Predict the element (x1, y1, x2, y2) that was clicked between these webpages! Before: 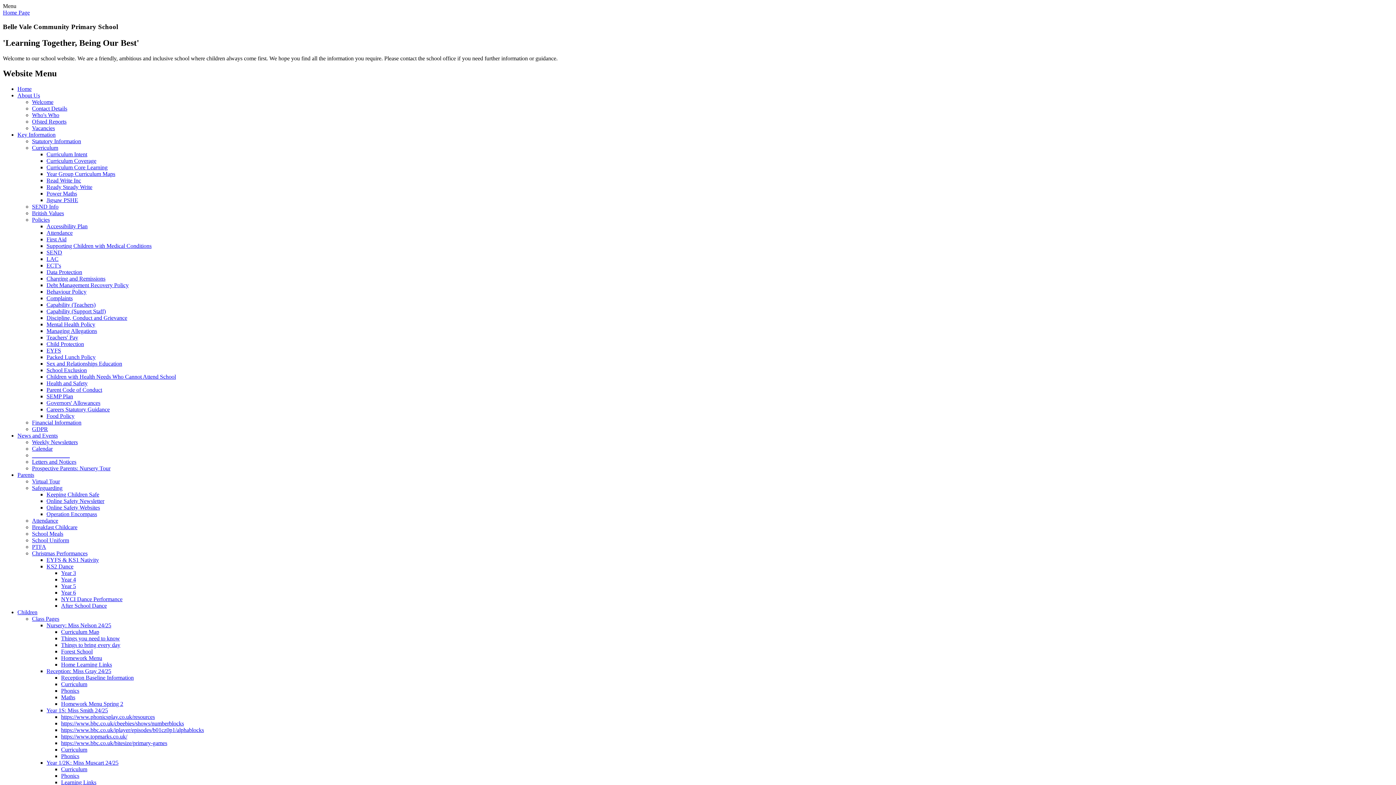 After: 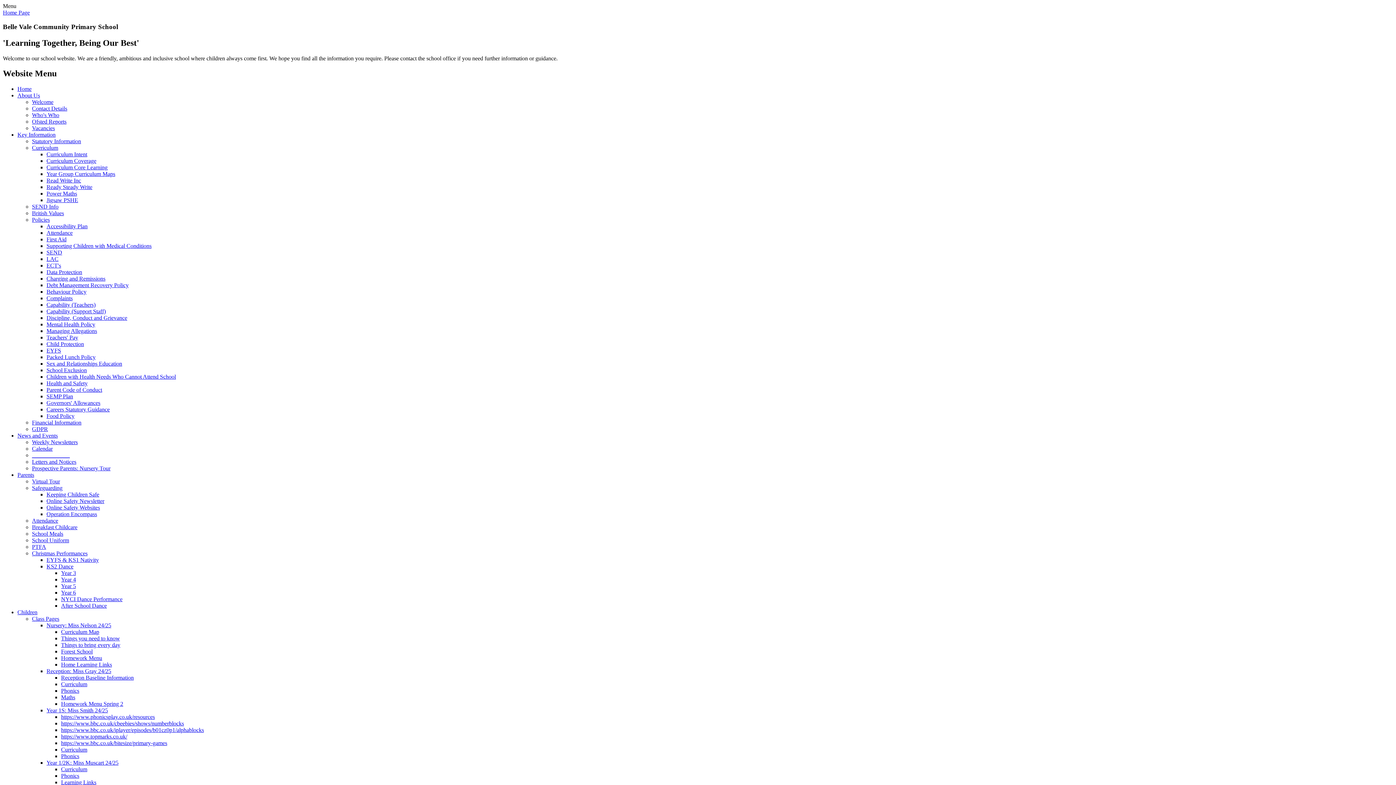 Action: bbox: (61, 648, 92, 655) label: Forest School